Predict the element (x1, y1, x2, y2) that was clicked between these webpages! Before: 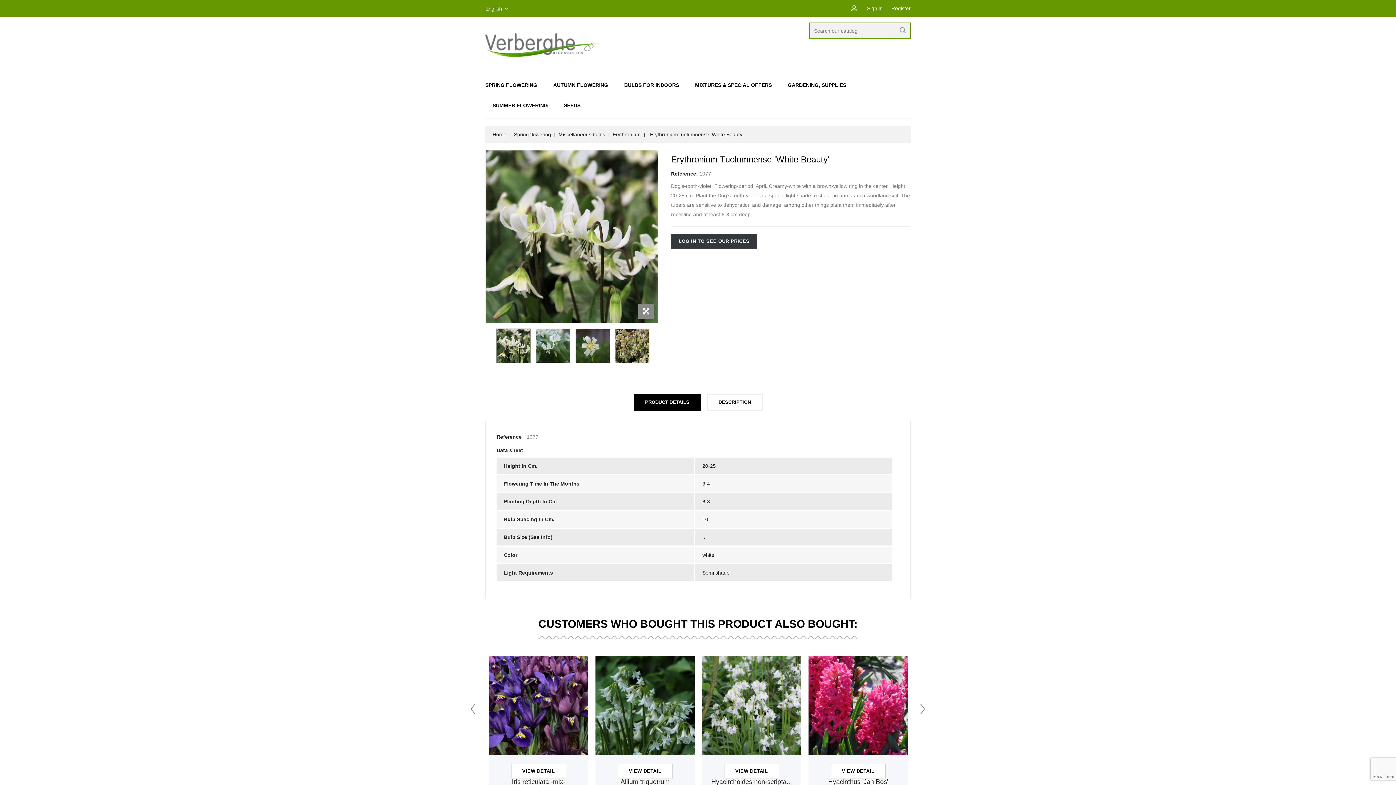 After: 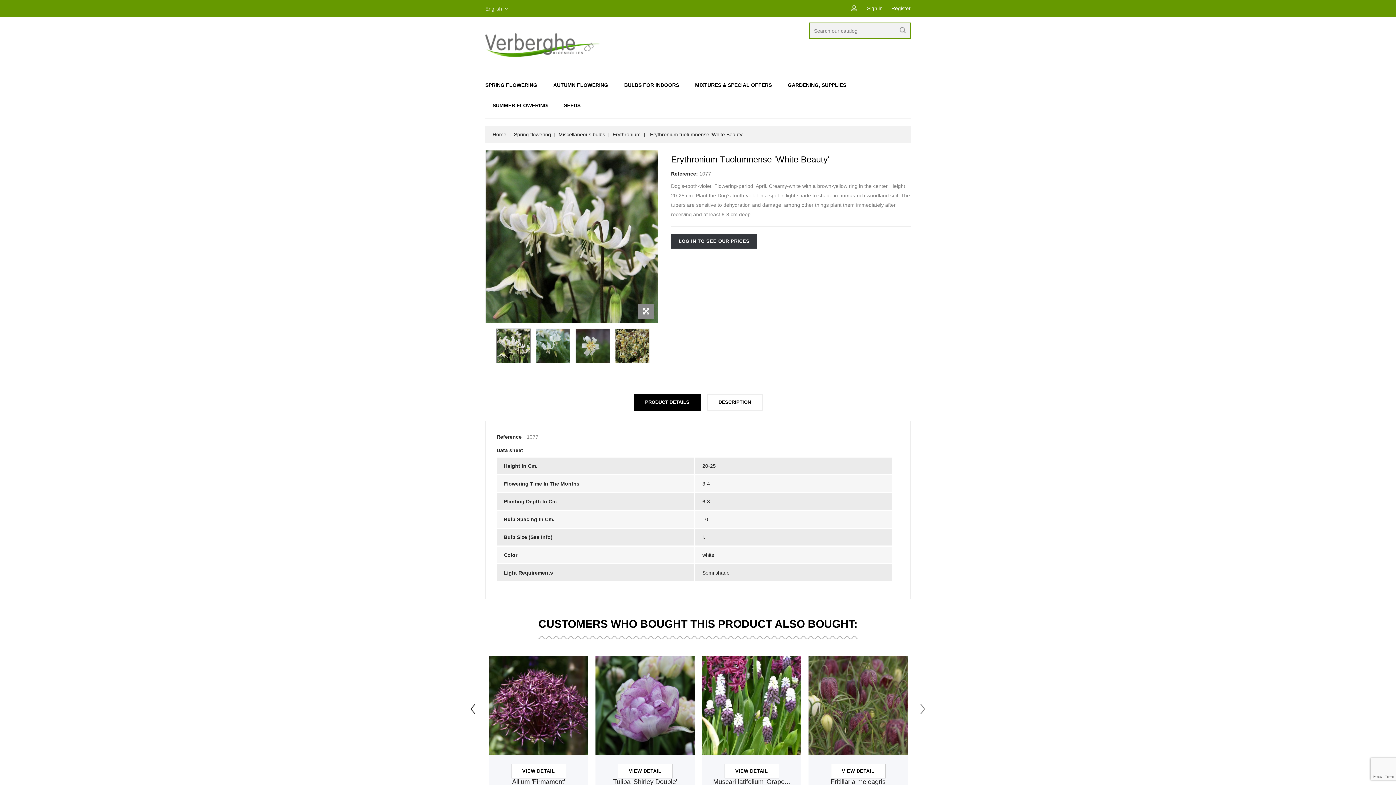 Action: label:   bbox: (470, 703, 477, 714)